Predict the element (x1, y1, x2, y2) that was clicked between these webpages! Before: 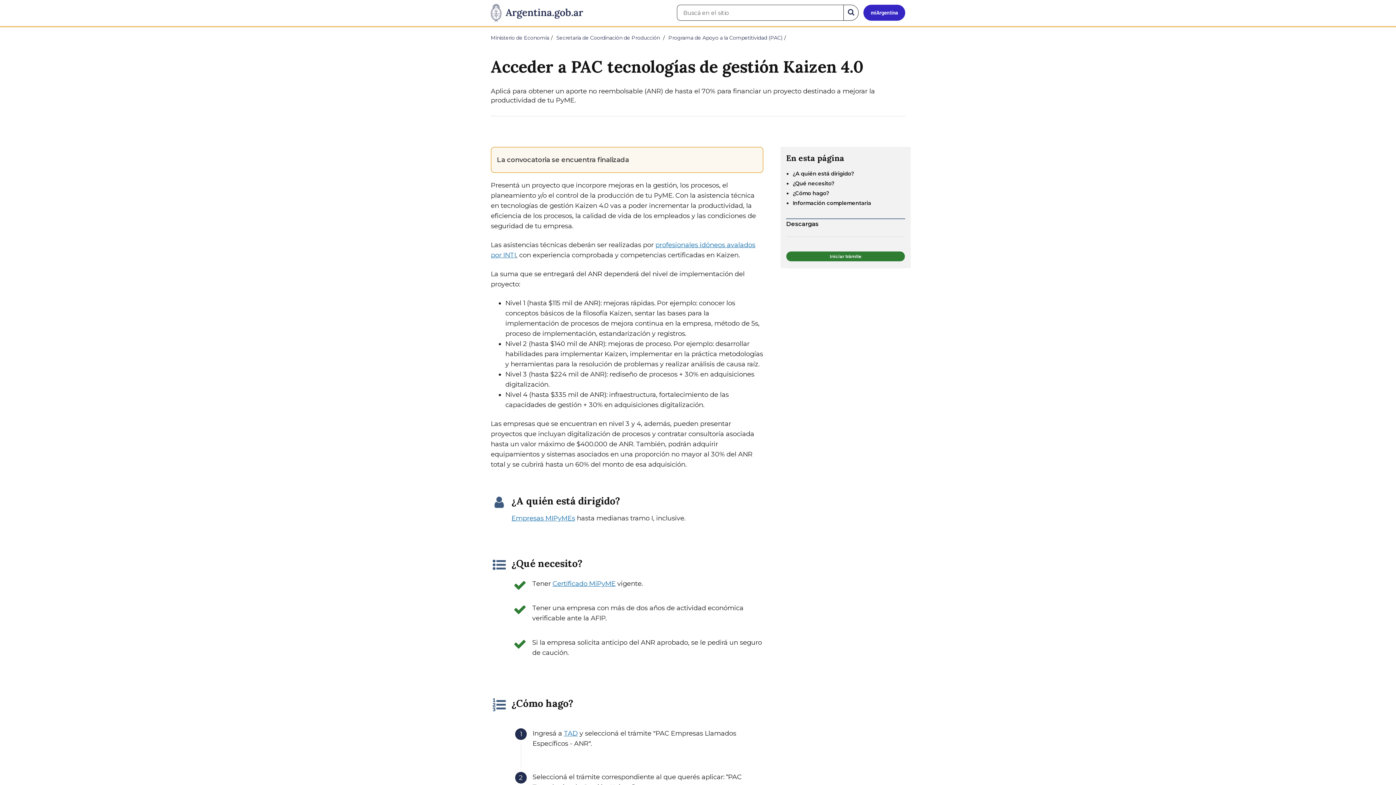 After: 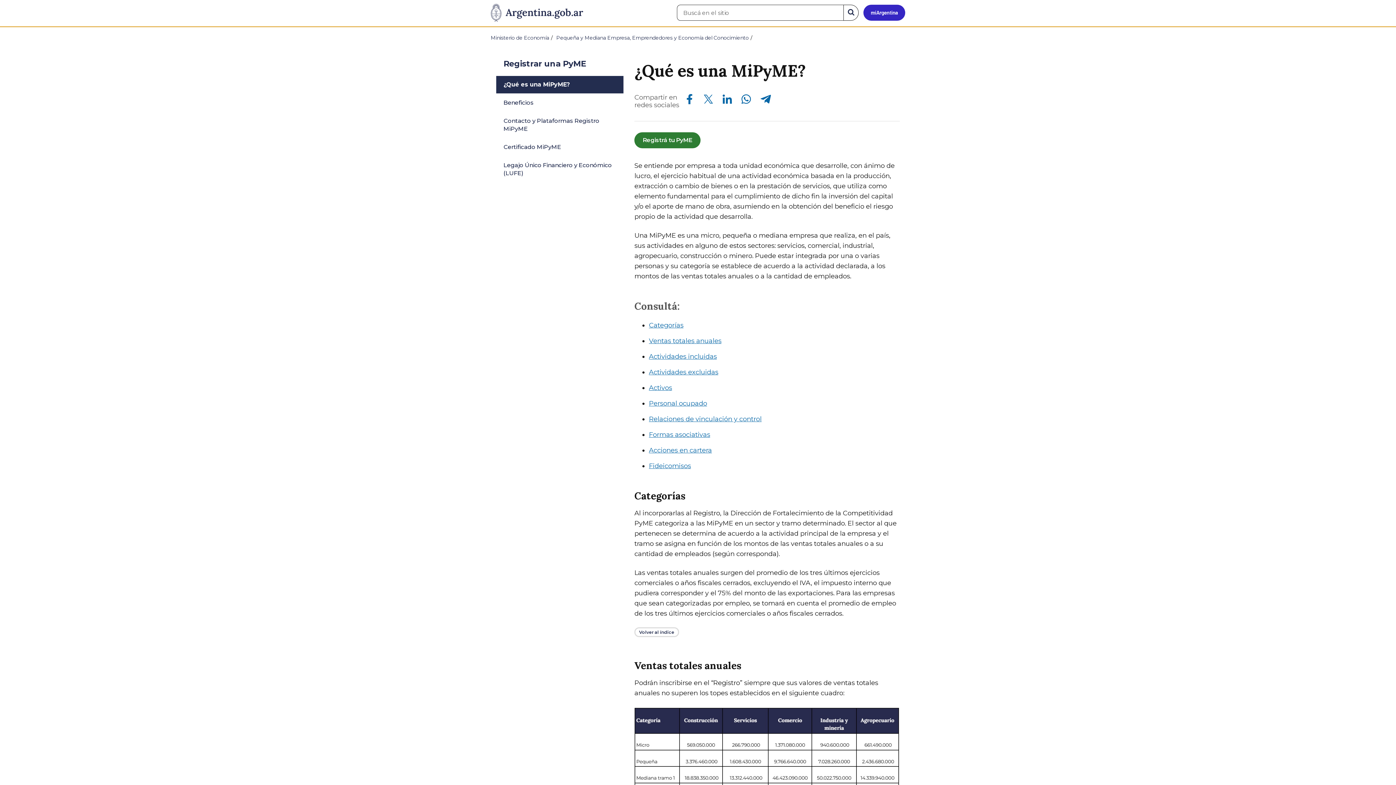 Action: bbox: (511, 514, 575, 522) label: Empresas MIPyMEs